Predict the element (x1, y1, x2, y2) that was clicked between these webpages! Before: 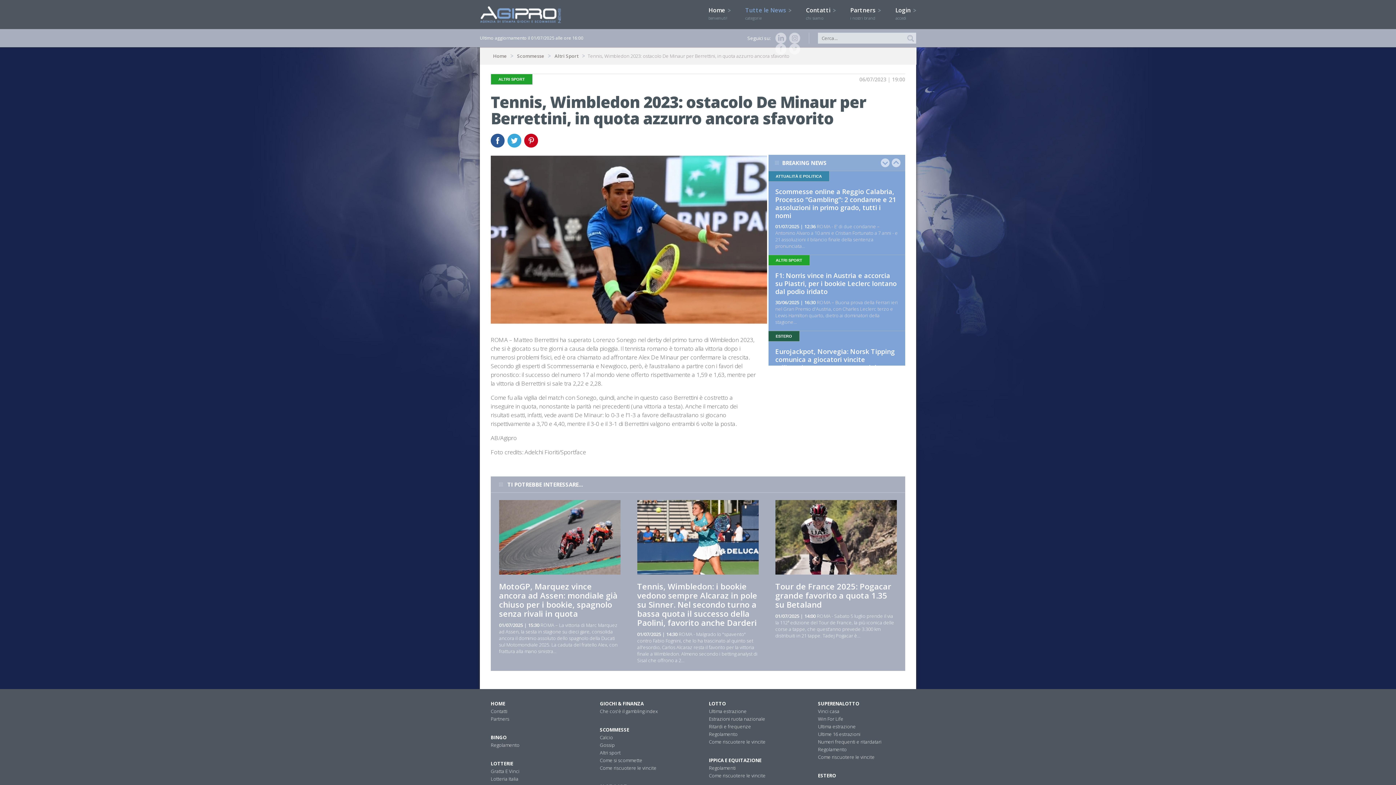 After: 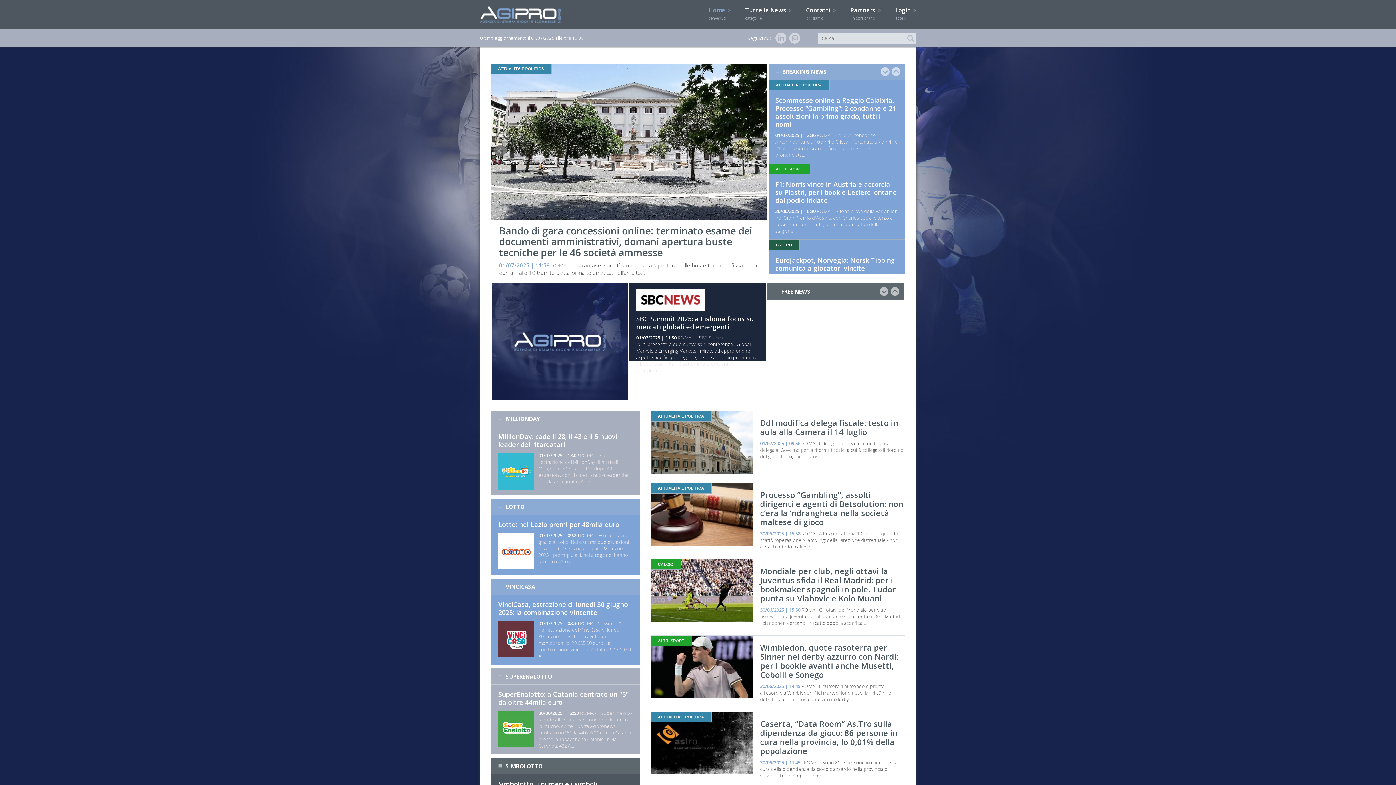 Action: bbox: (493, 52, 513, 59) label: Home